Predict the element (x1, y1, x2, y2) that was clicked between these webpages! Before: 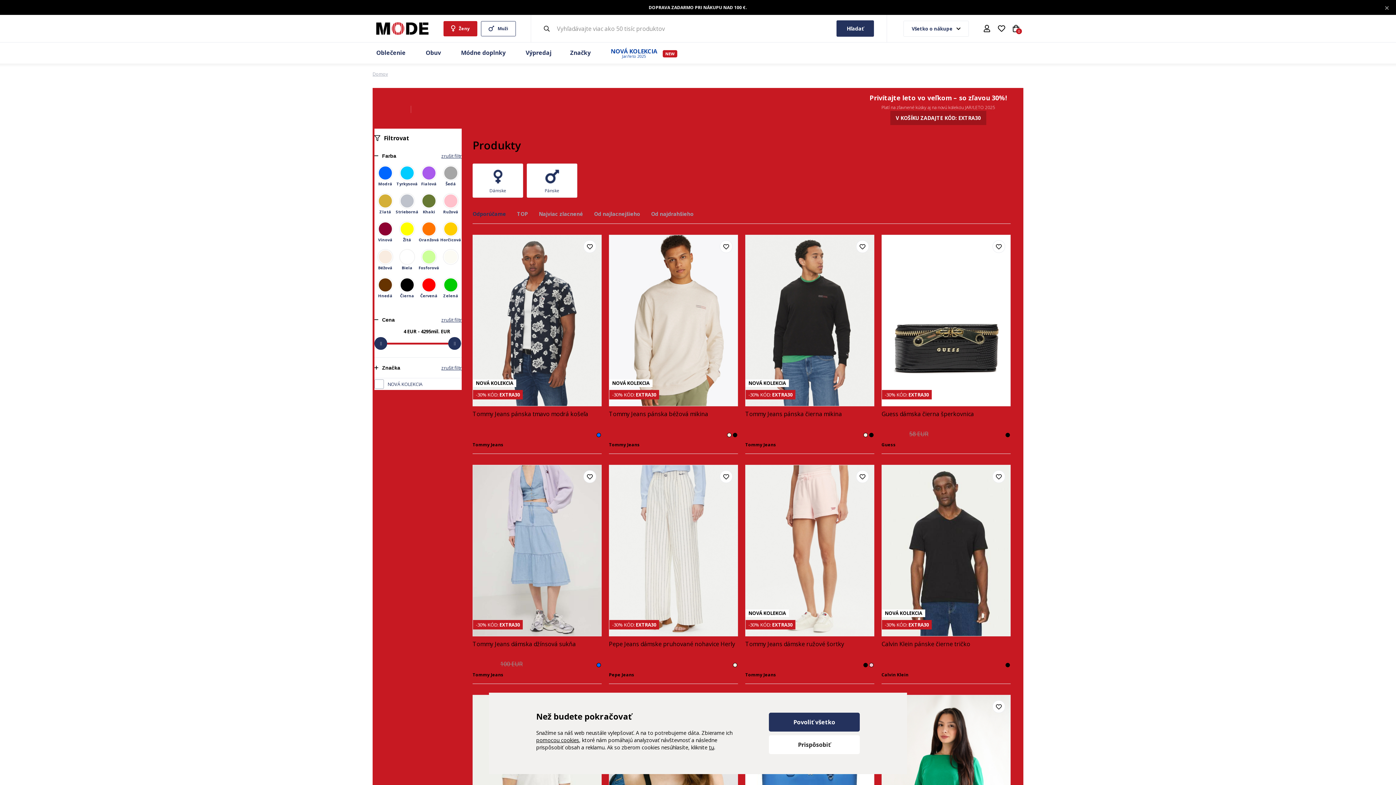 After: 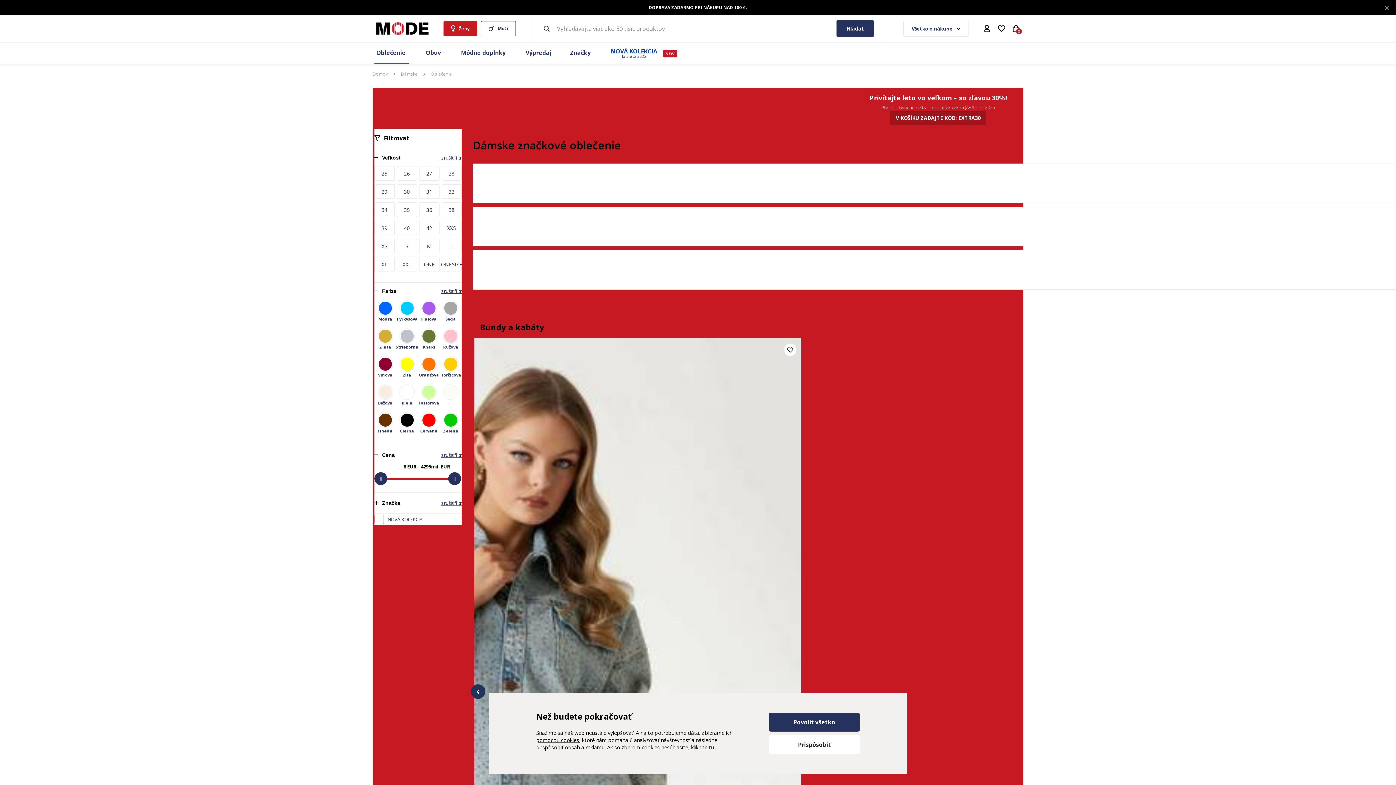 Action: label: Oblečenie bbox: (367, 42, 416, 63)